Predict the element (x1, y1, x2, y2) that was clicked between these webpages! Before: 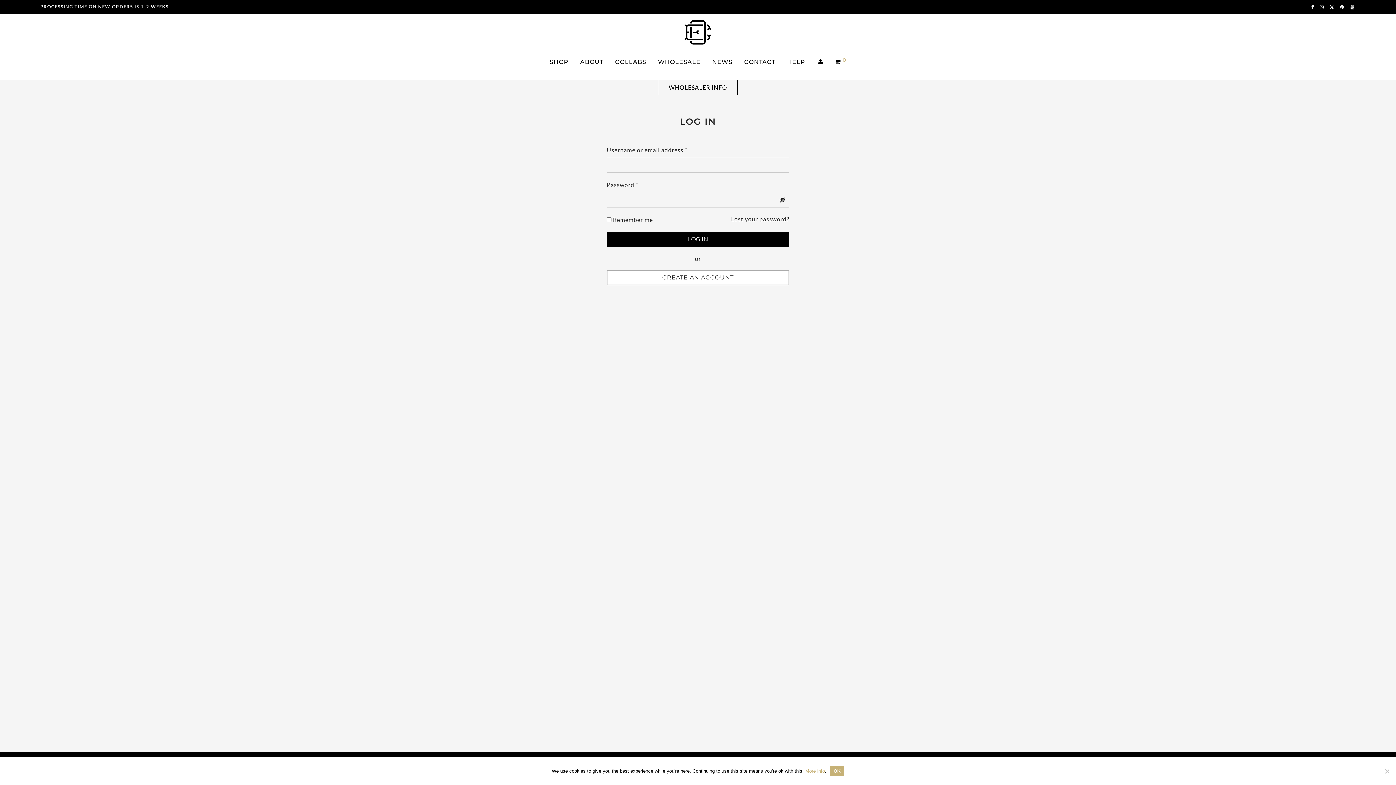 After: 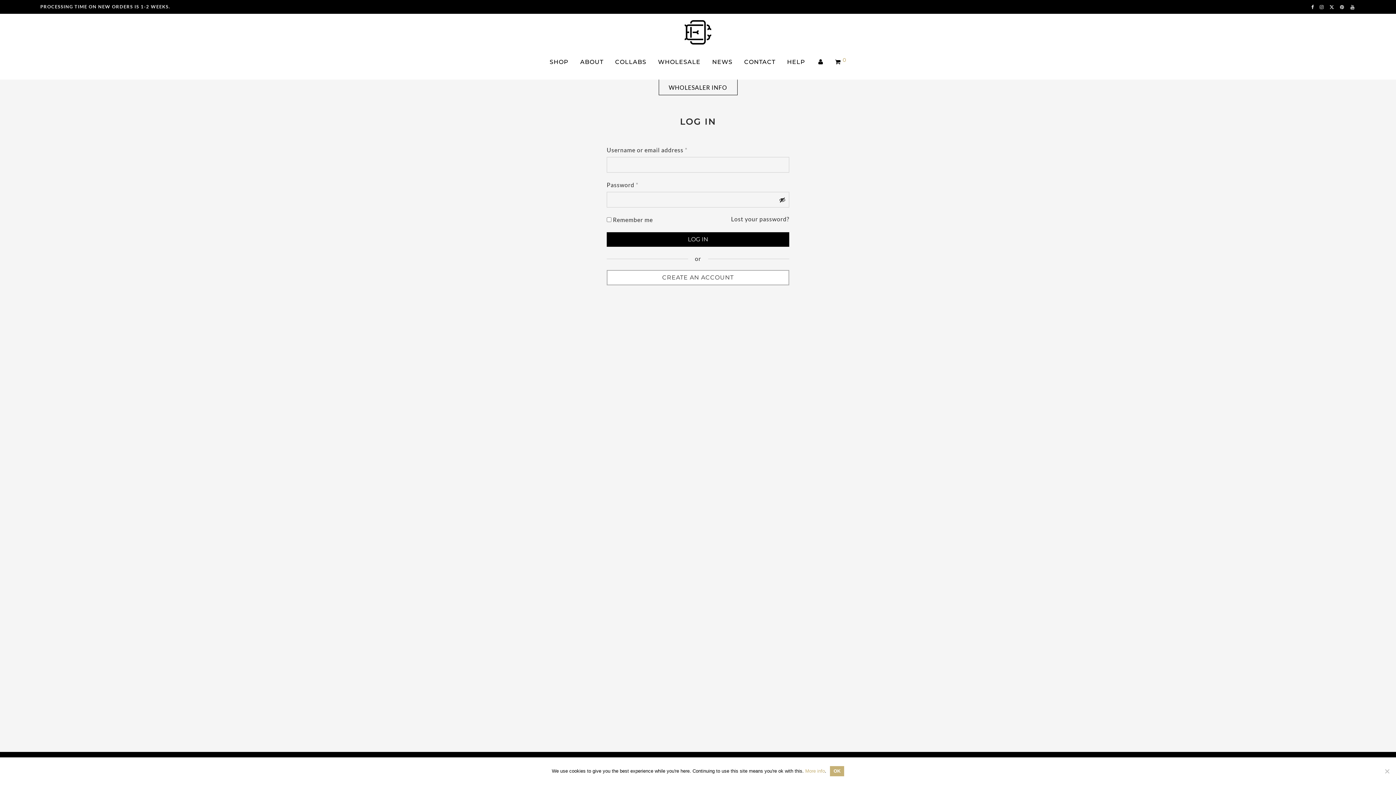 Action: bbox: (658, 79, 737, 95) label: WHOLESALER INFO